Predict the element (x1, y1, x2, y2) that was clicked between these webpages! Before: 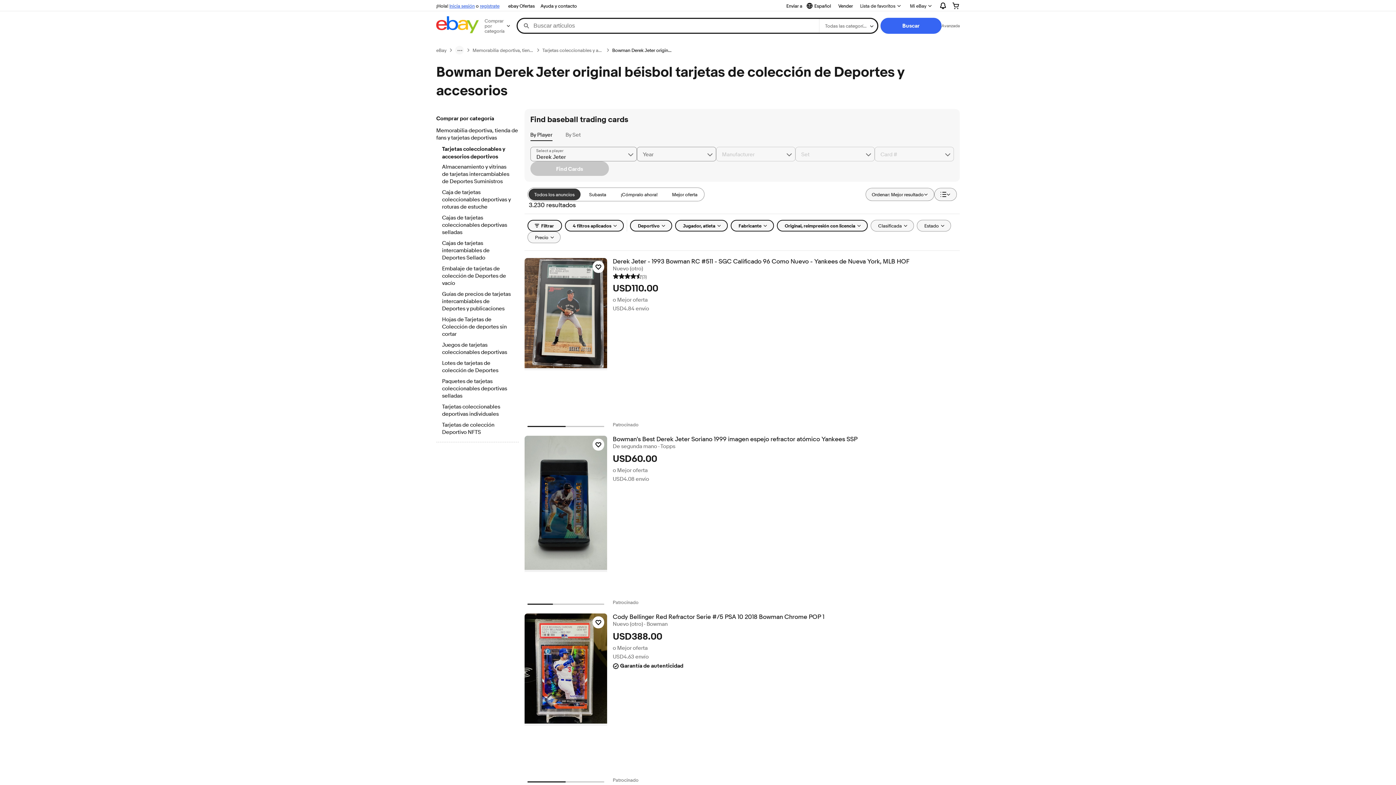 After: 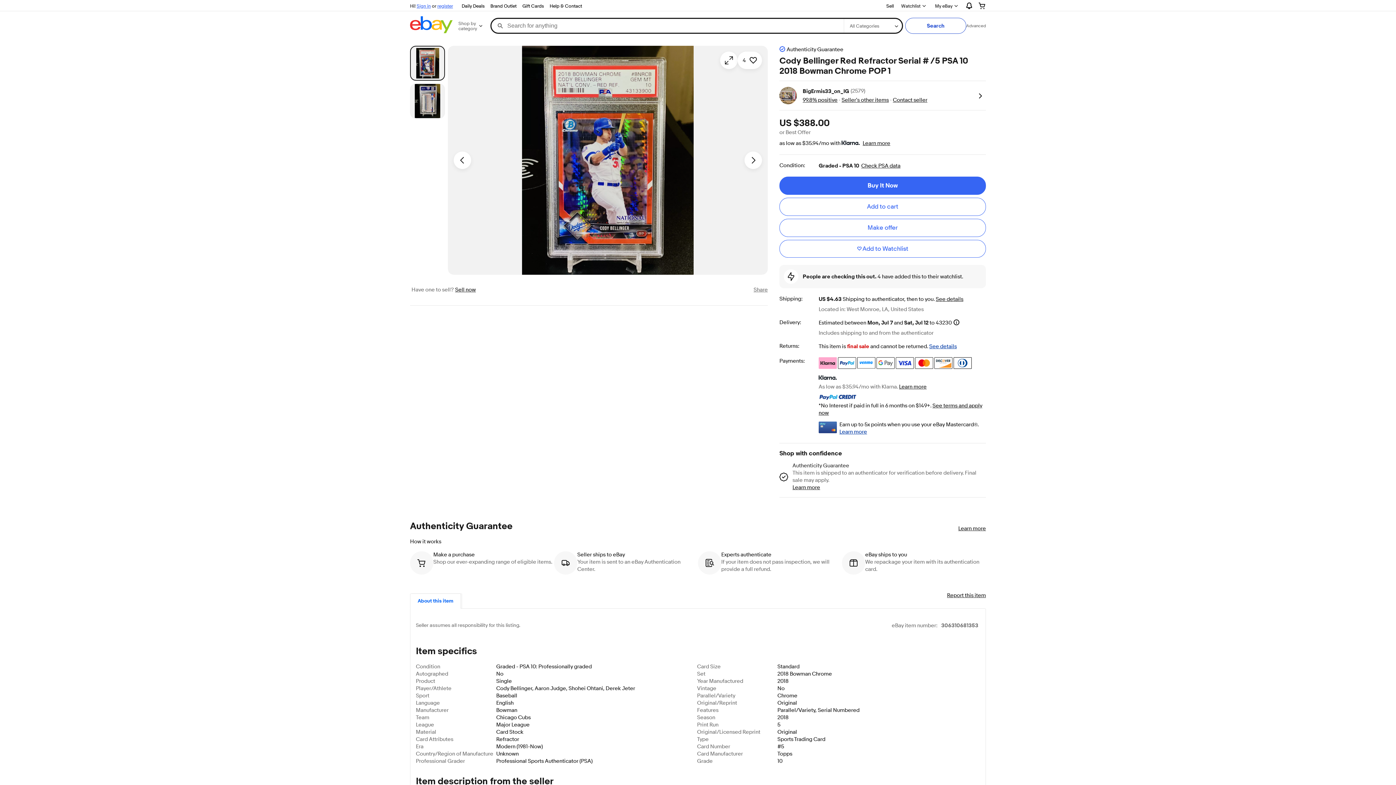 Action: bbox: (612, 613, 959, 621) label: Cody Bellinger Red Refractor Serie #/5 PSA 10 2018 Bowman Chrome POP 1